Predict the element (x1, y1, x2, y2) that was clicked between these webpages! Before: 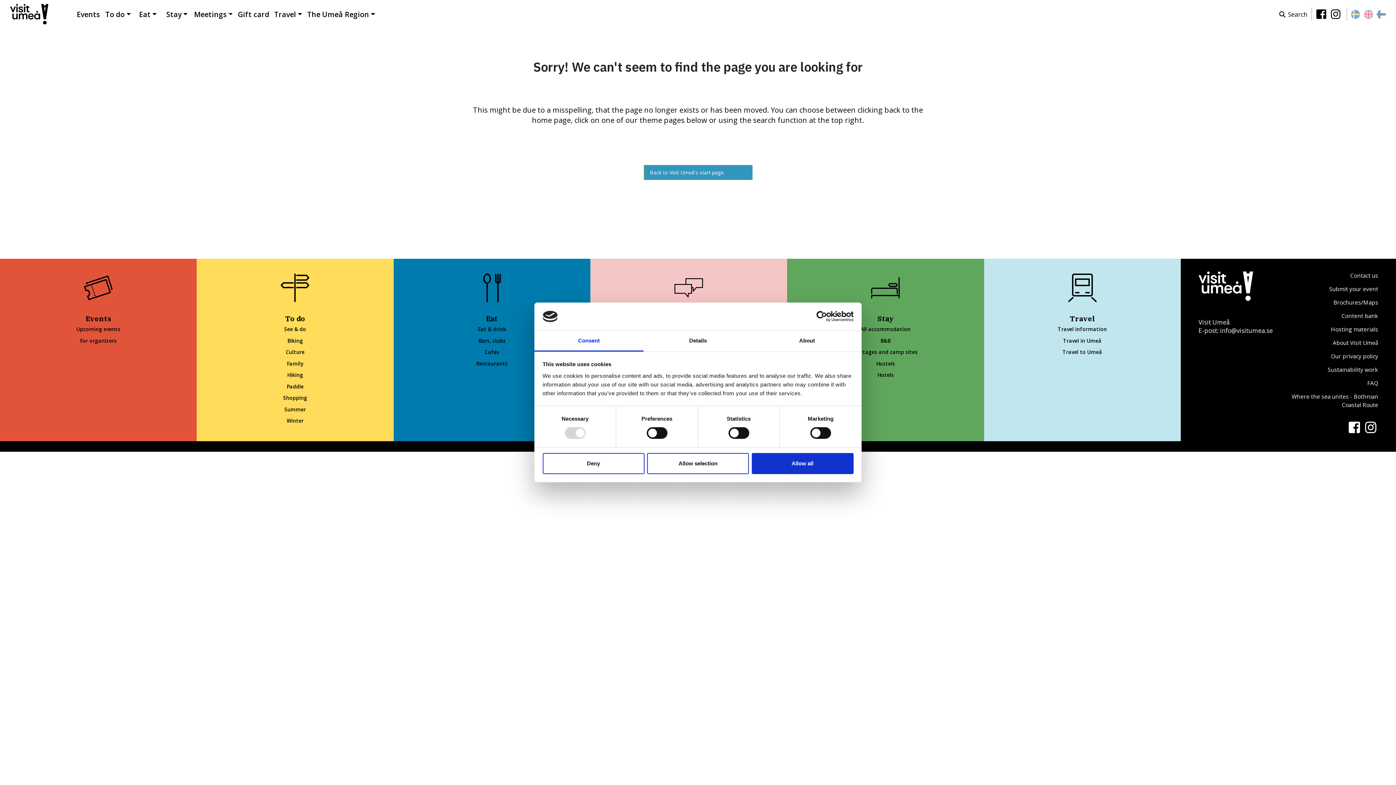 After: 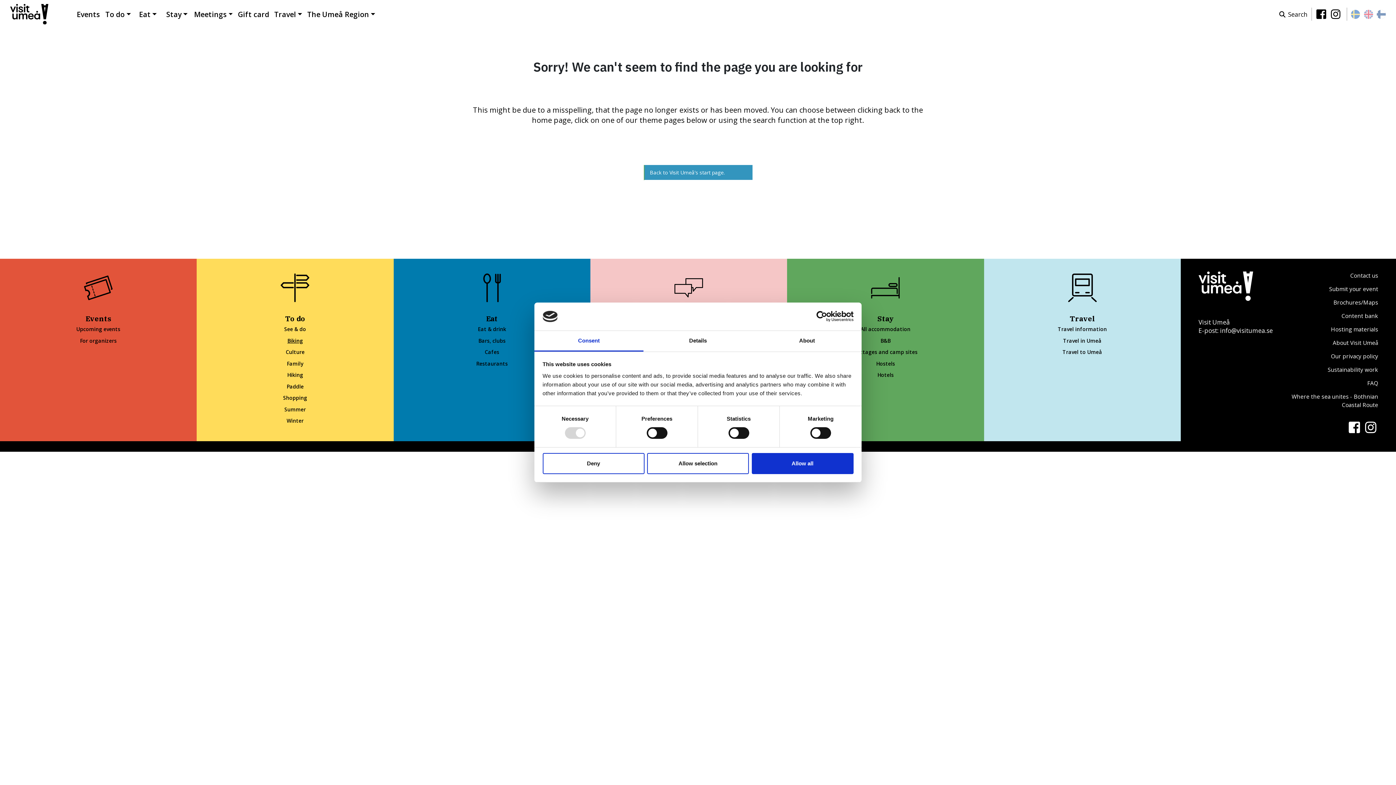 Action: bbox: (209, 336, 380, 344) label: Biking